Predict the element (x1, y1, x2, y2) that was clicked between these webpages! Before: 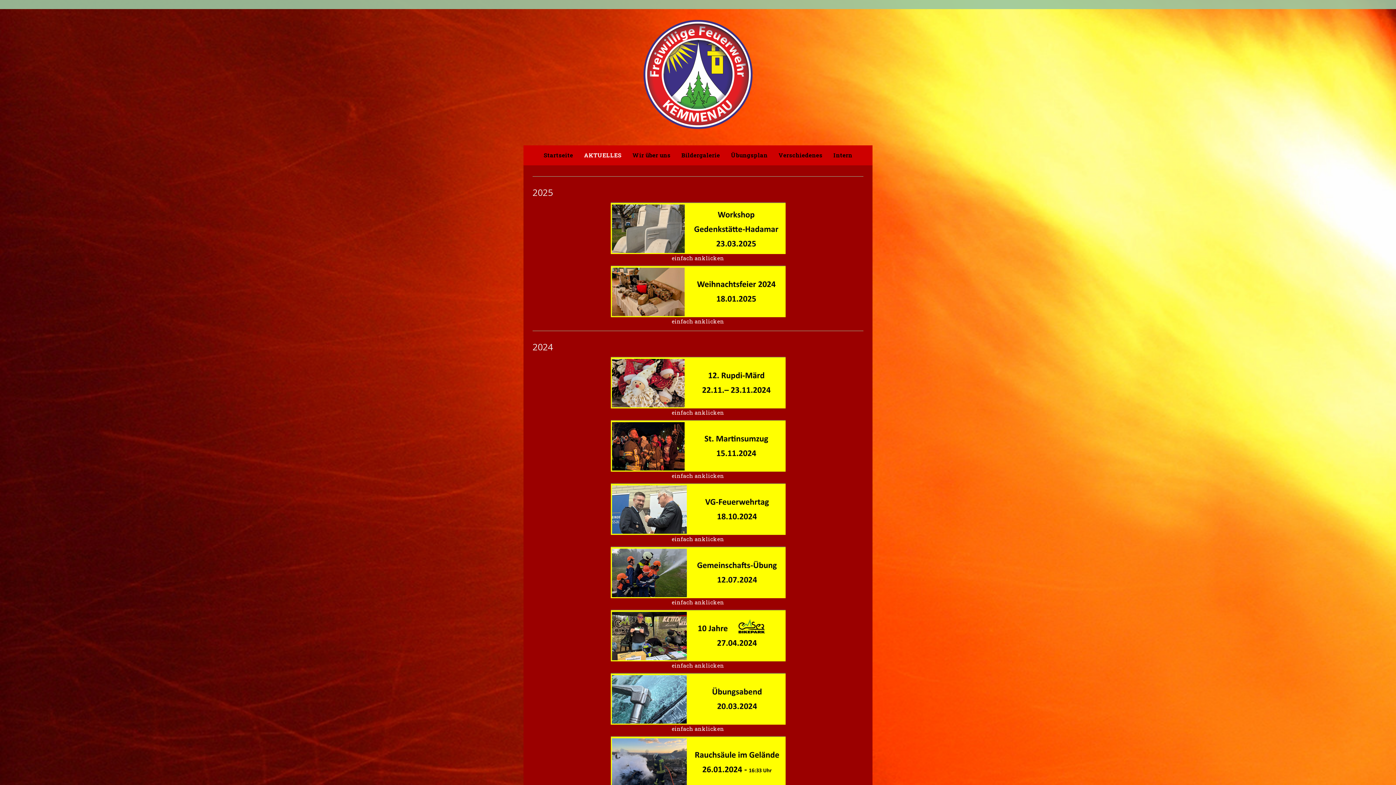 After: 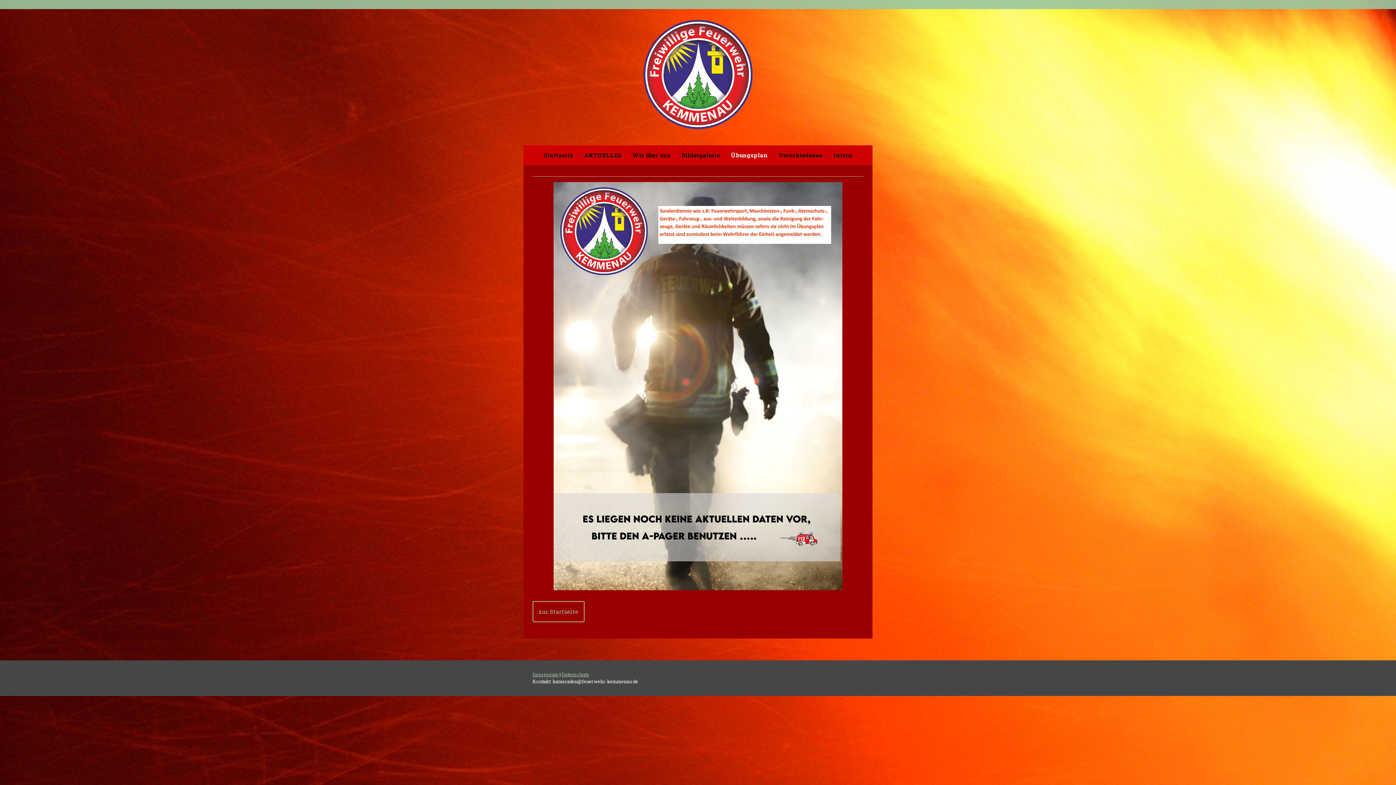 Action: label: Übungsplan bbox: (725, 145, 773, 165)